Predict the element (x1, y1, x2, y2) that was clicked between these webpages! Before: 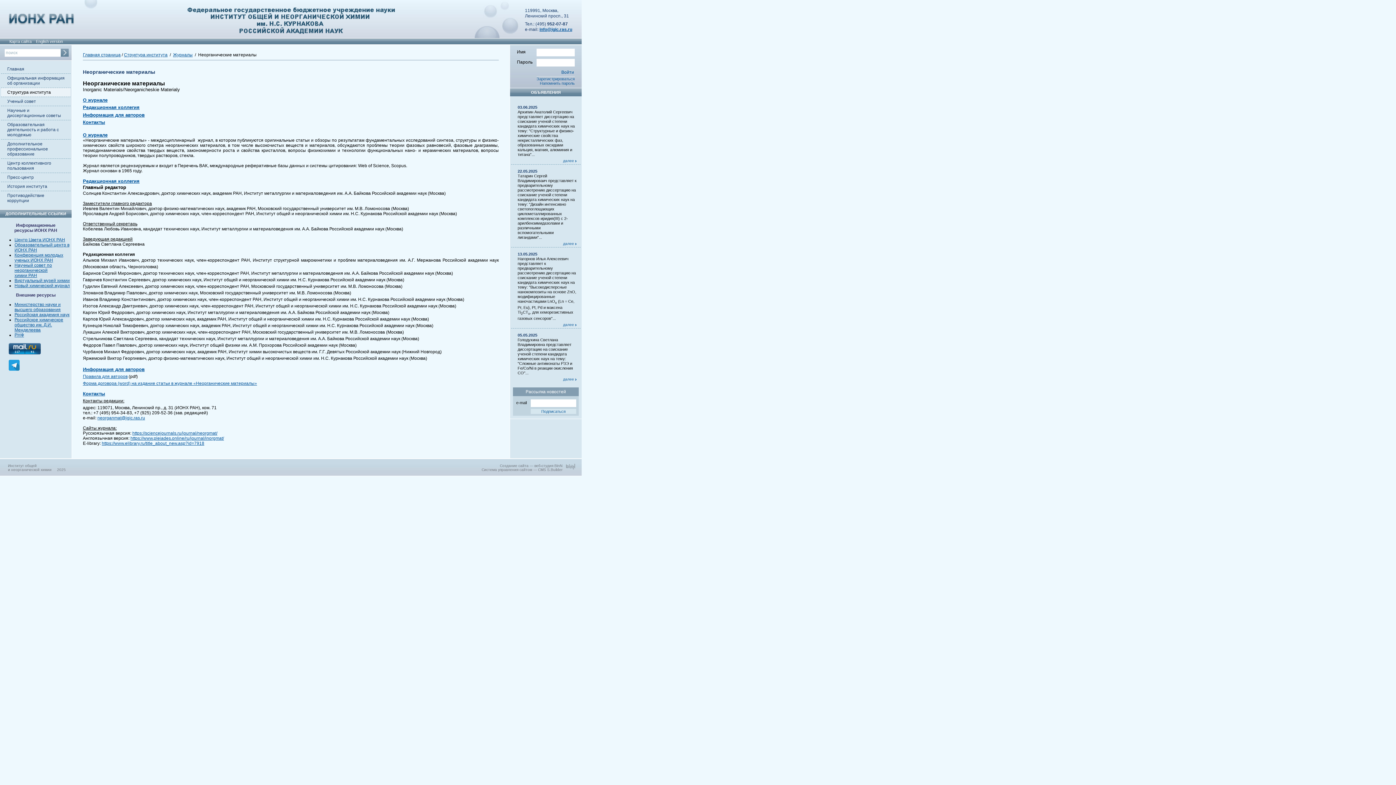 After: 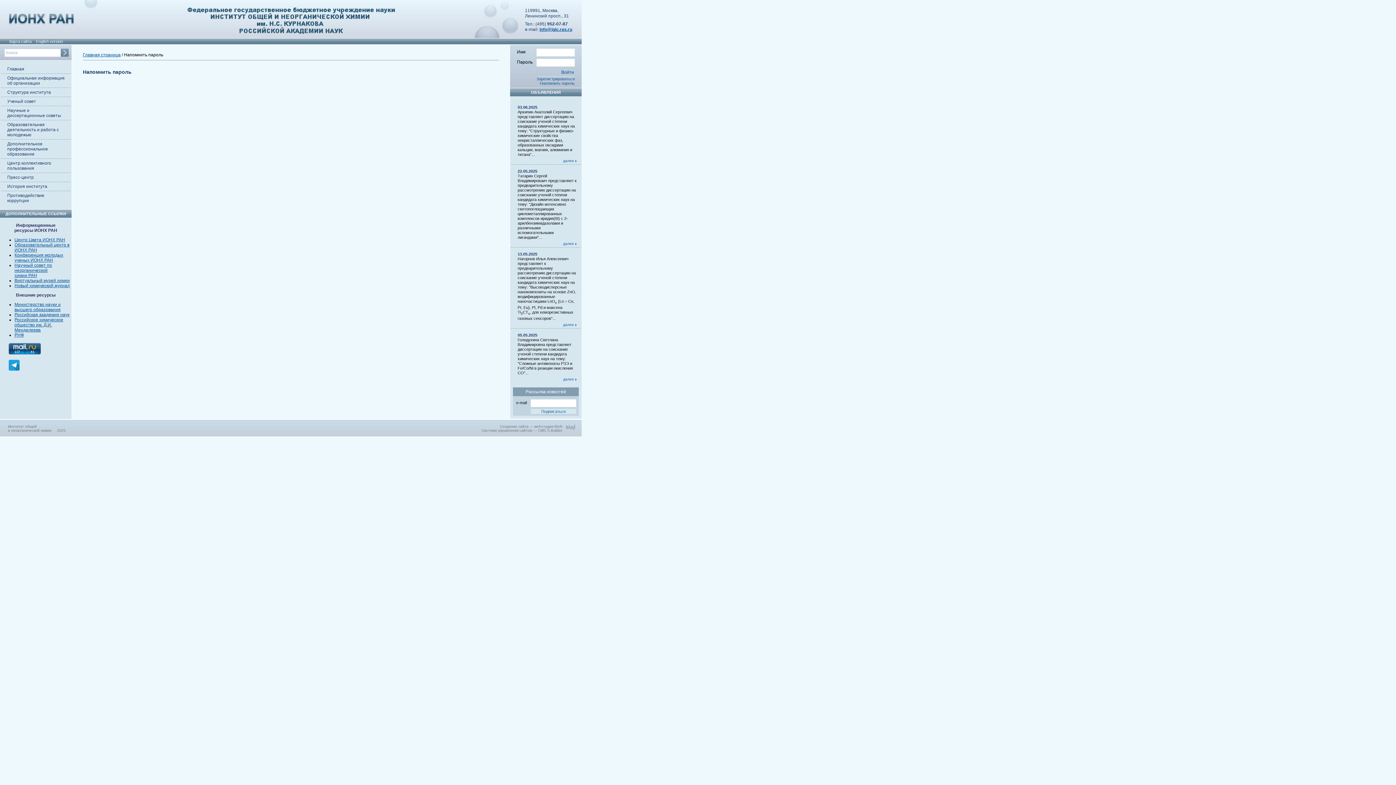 Action: label: Напомнить пароль bbox: (540, 81, 574, 85)